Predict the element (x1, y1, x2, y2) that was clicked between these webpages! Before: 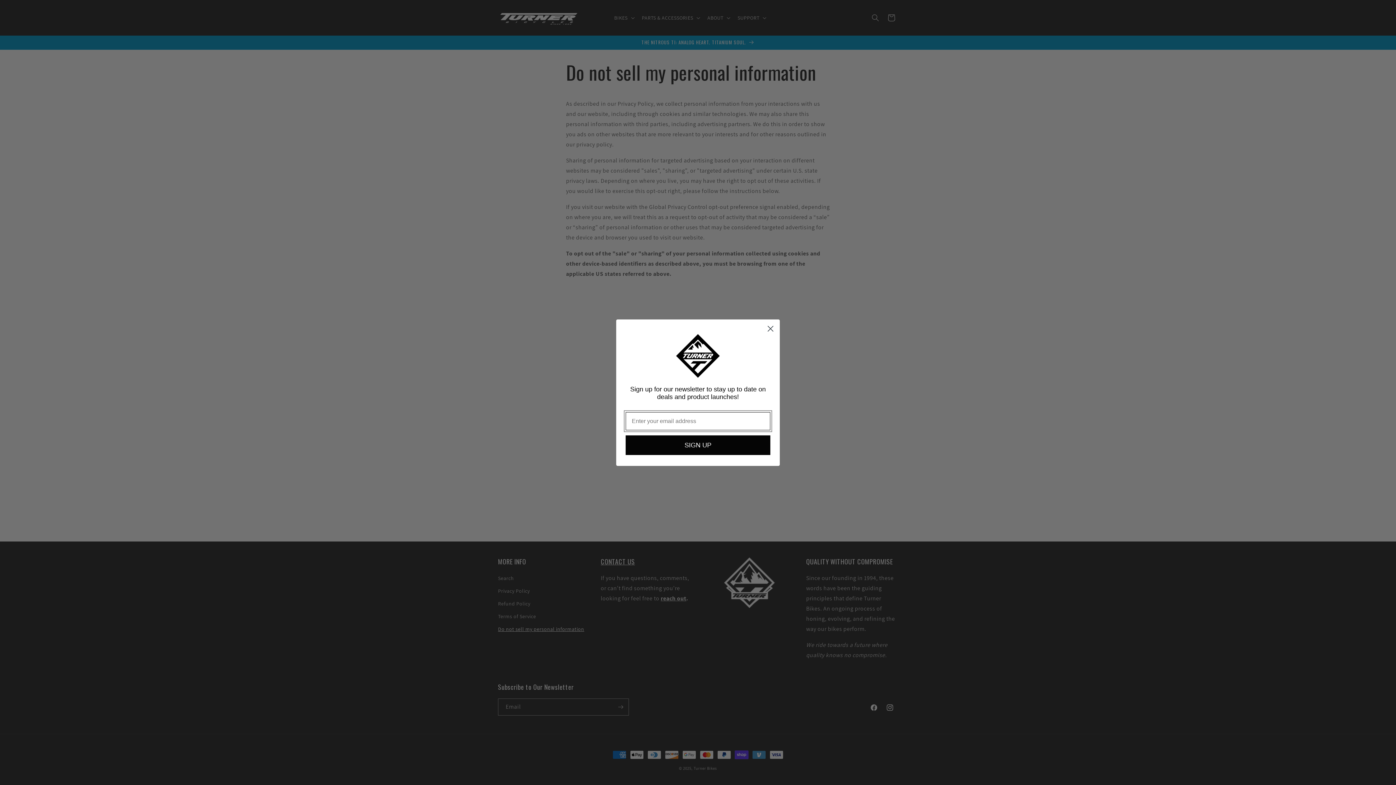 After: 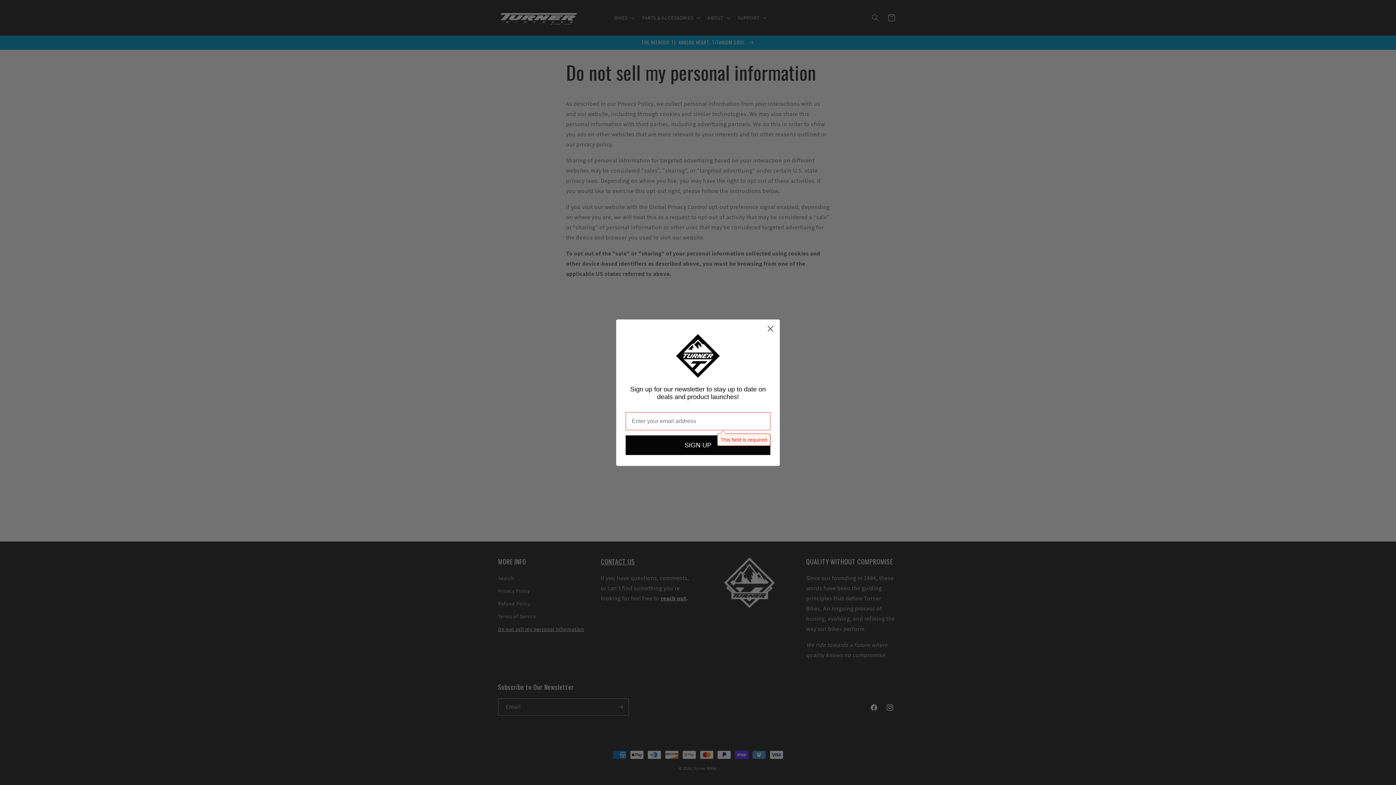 Action: label: SIGN UP bbox: (625, 435, 770, 455)